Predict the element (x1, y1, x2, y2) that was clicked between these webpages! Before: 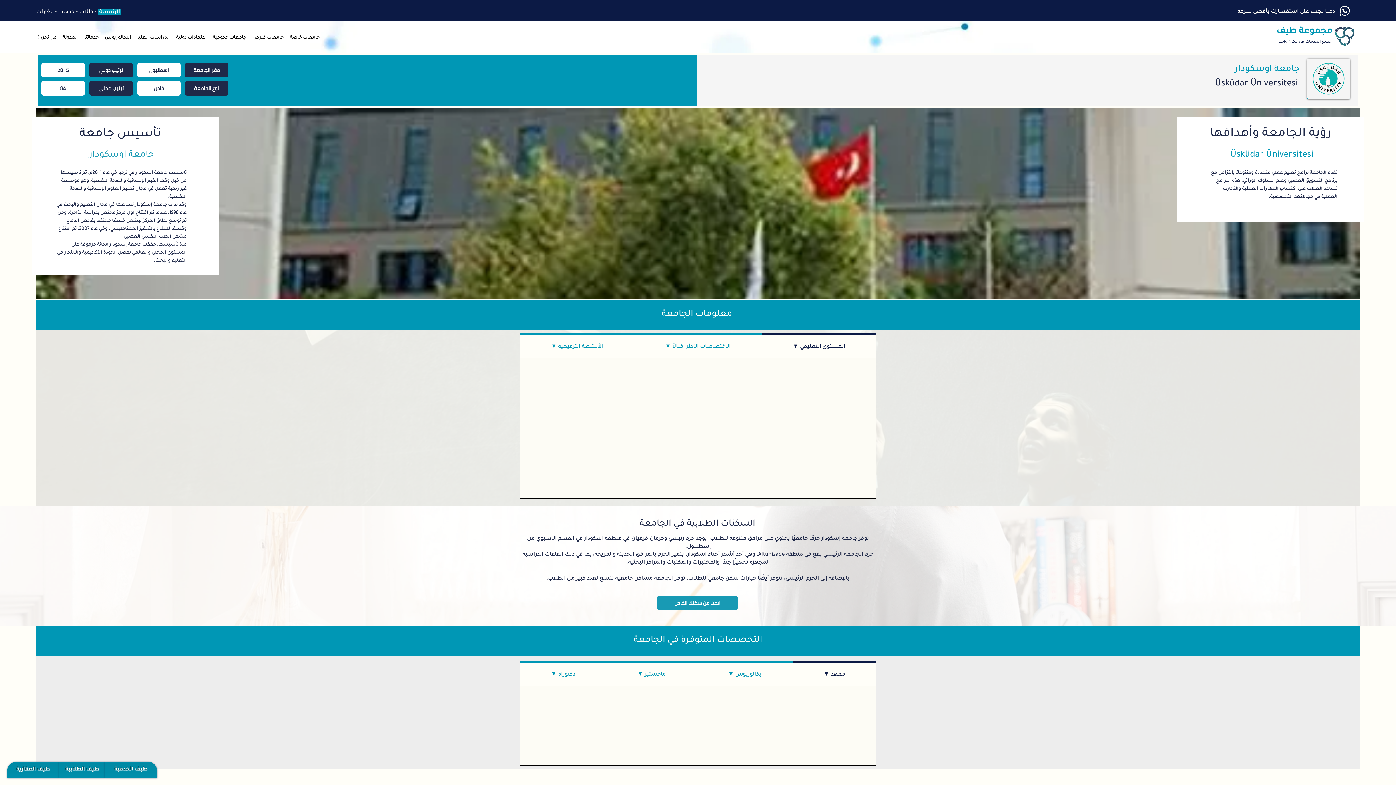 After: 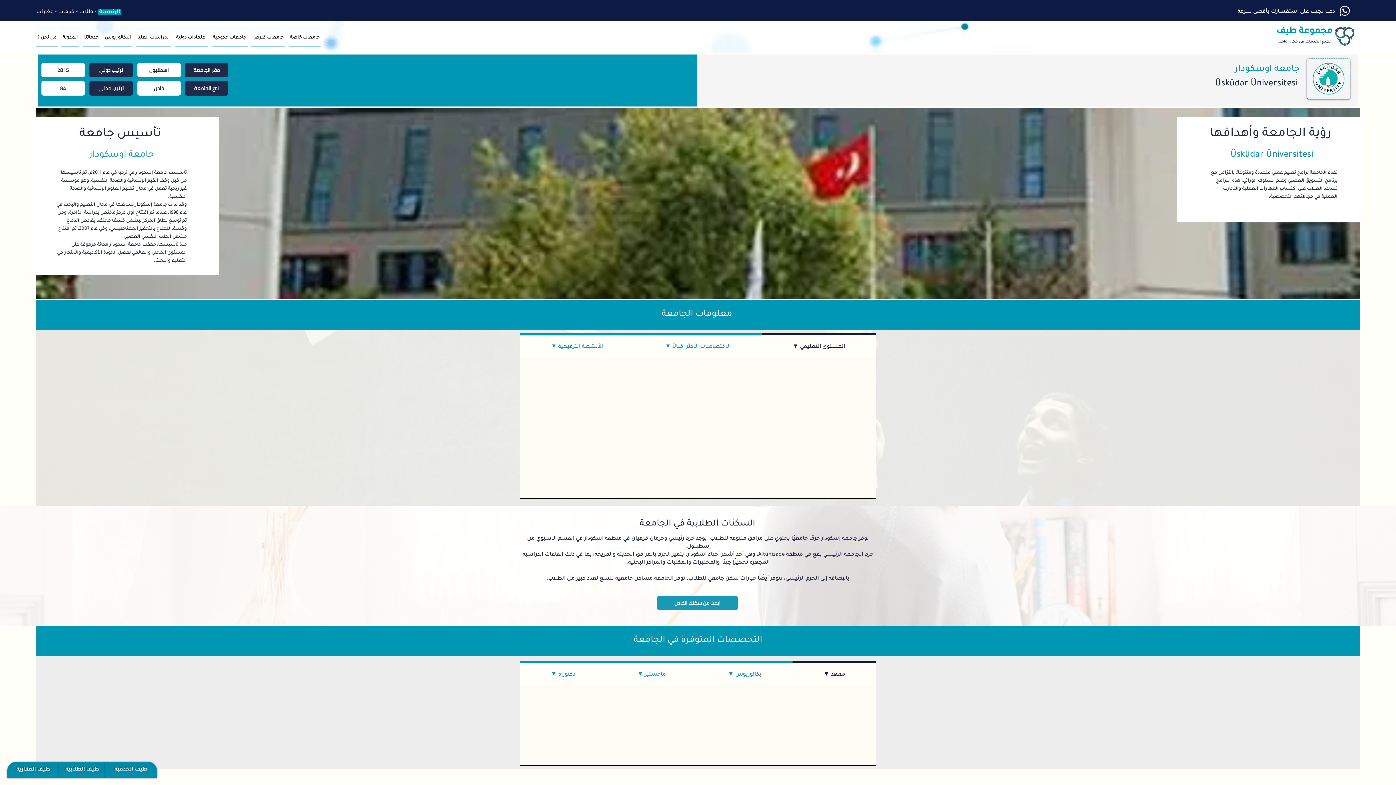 Action: label: جامعات قبرص bbox: (249, 28, 286, 46)